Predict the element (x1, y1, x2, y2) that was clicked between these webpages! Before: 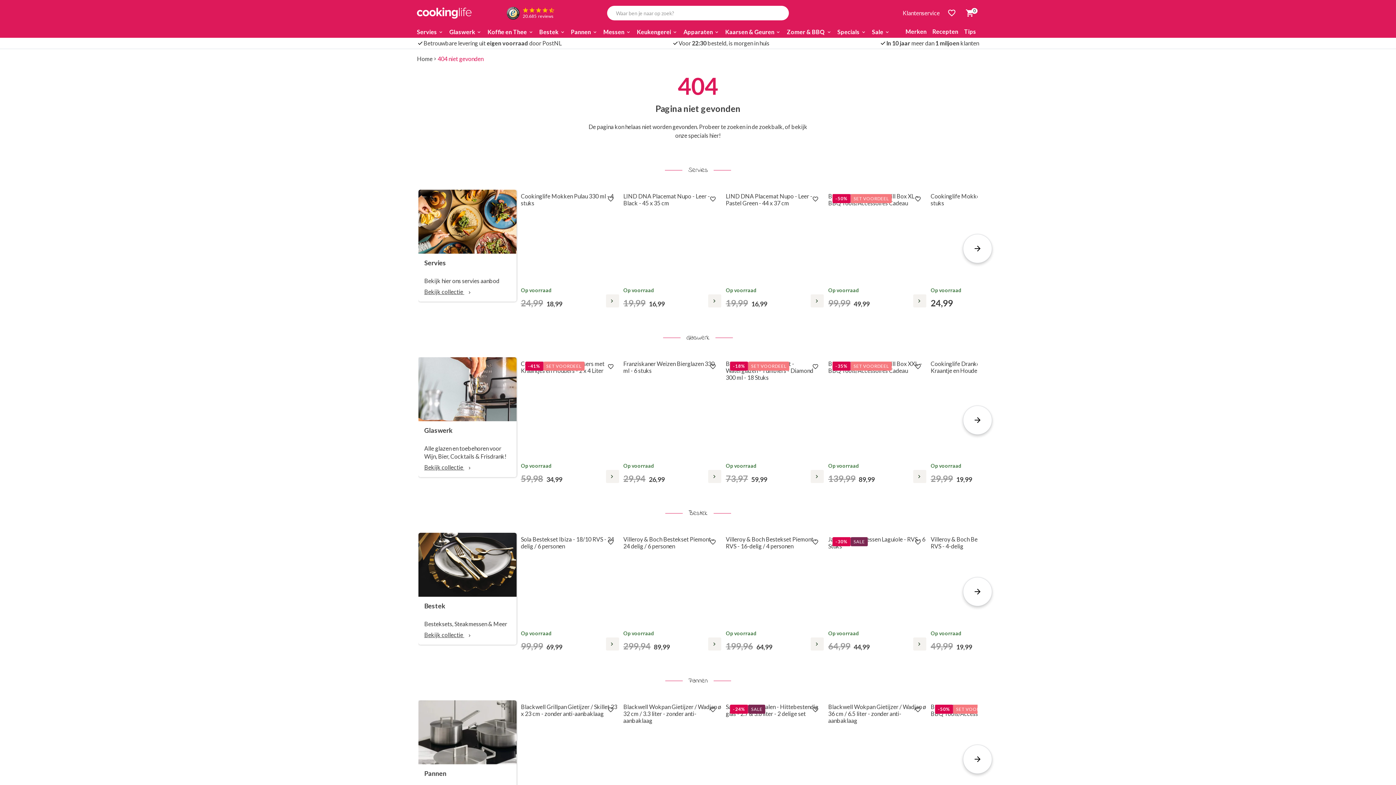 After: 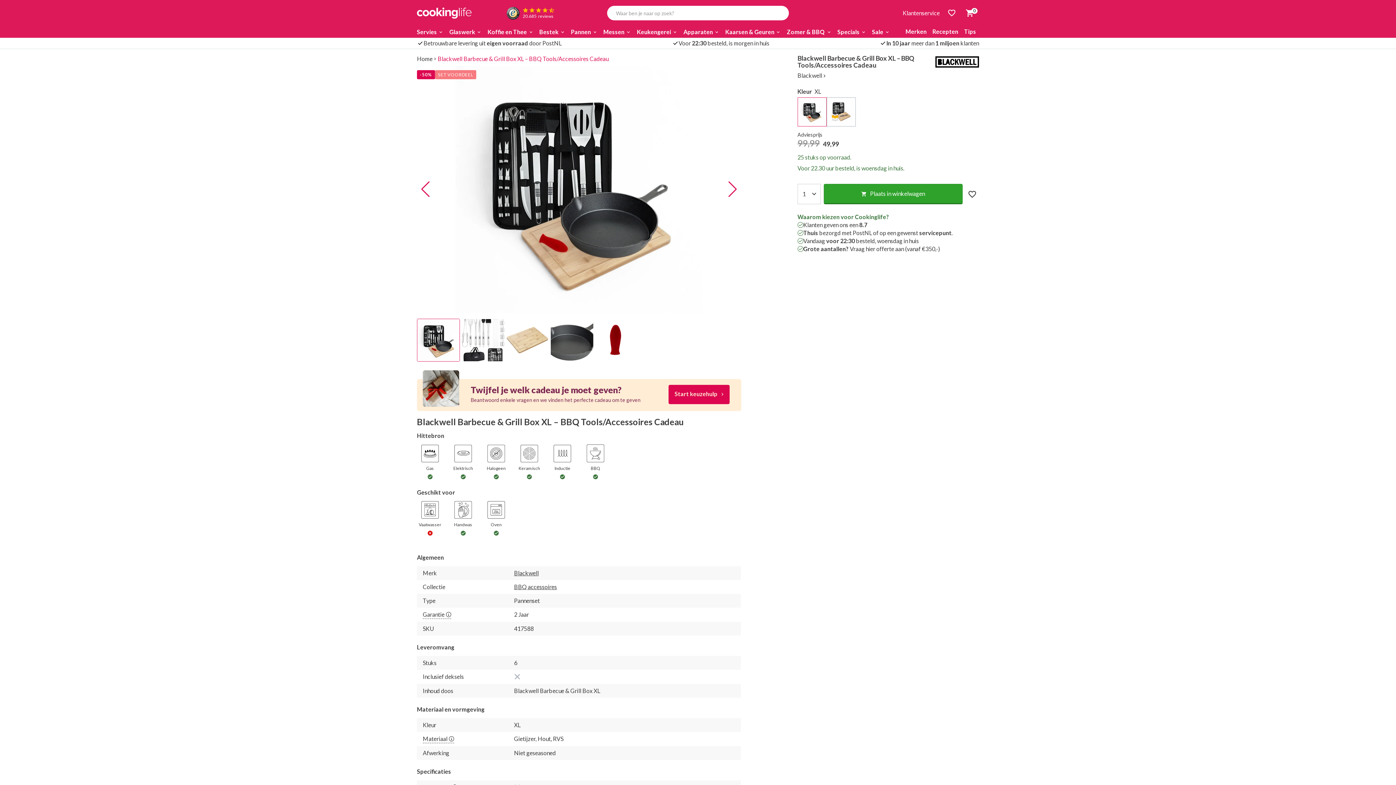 Action: bbox: (913, 294, 926, 307)